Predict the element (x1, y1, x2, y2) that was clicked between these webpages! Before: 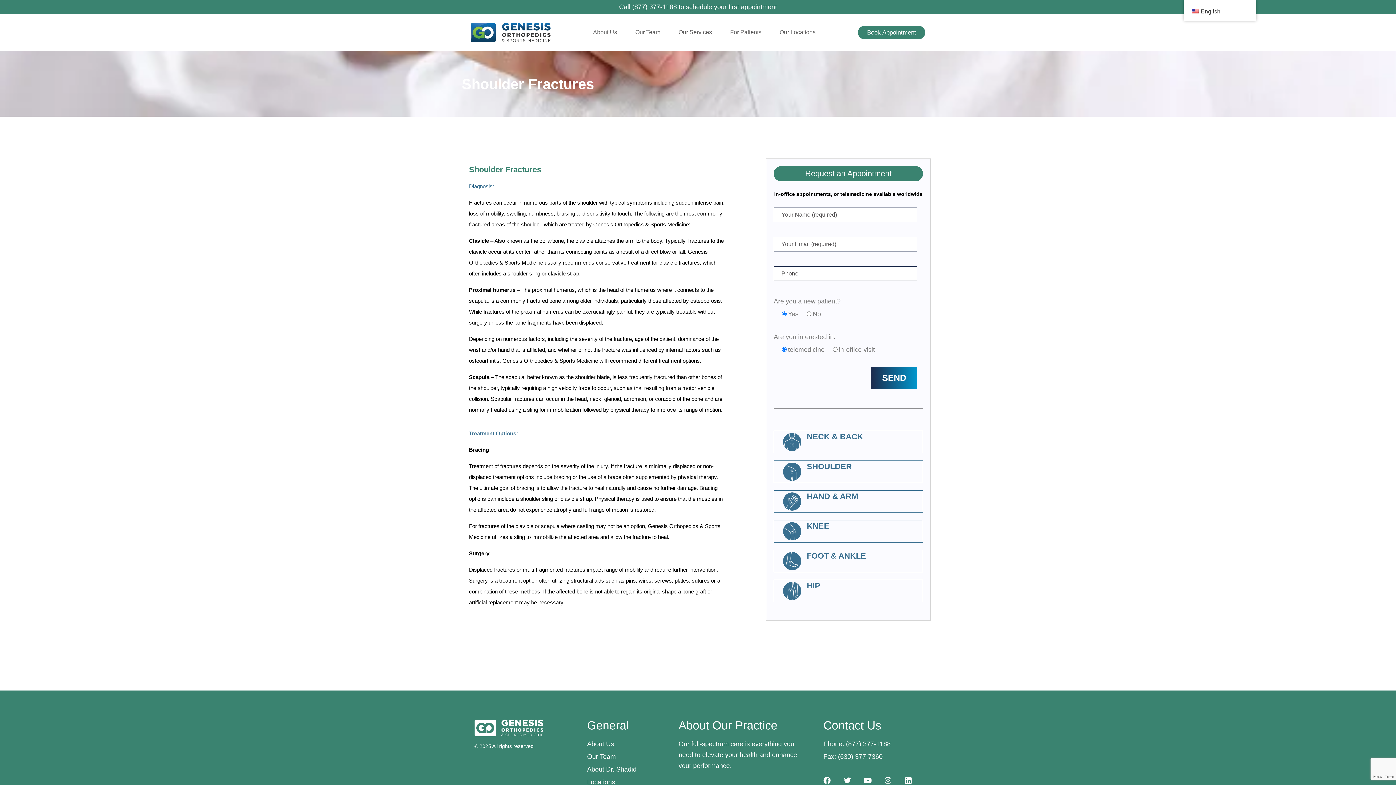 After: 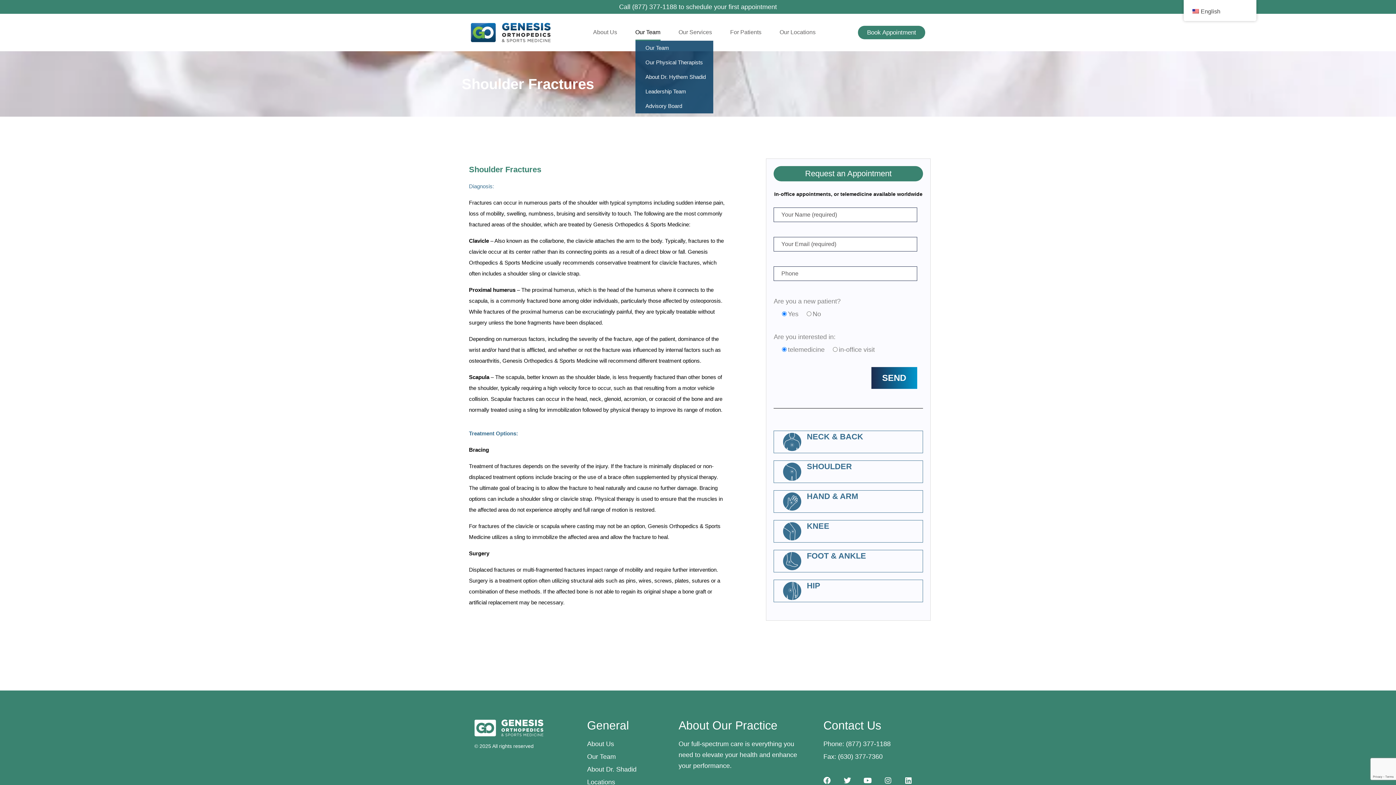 Action: bbox: (635, 24, 660, 40) label: Our Team